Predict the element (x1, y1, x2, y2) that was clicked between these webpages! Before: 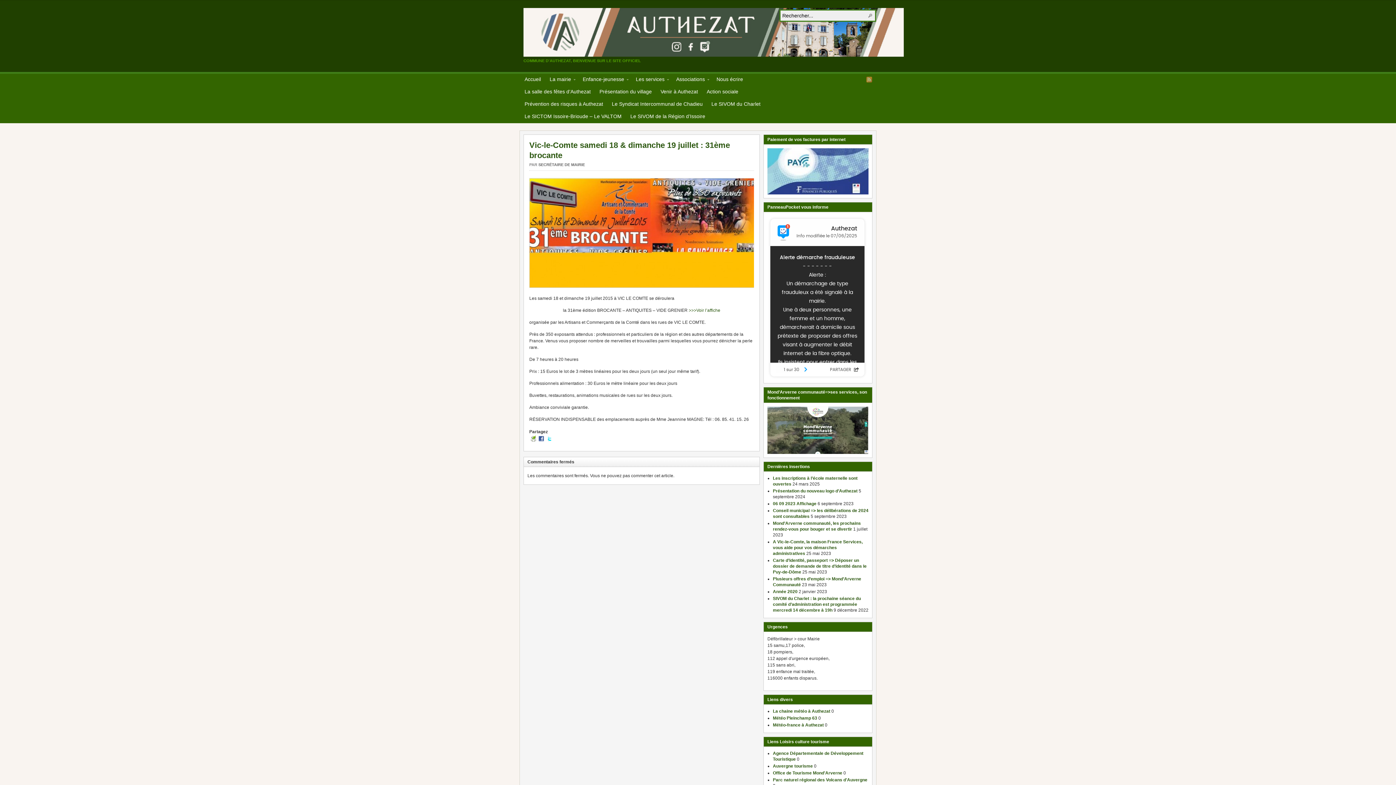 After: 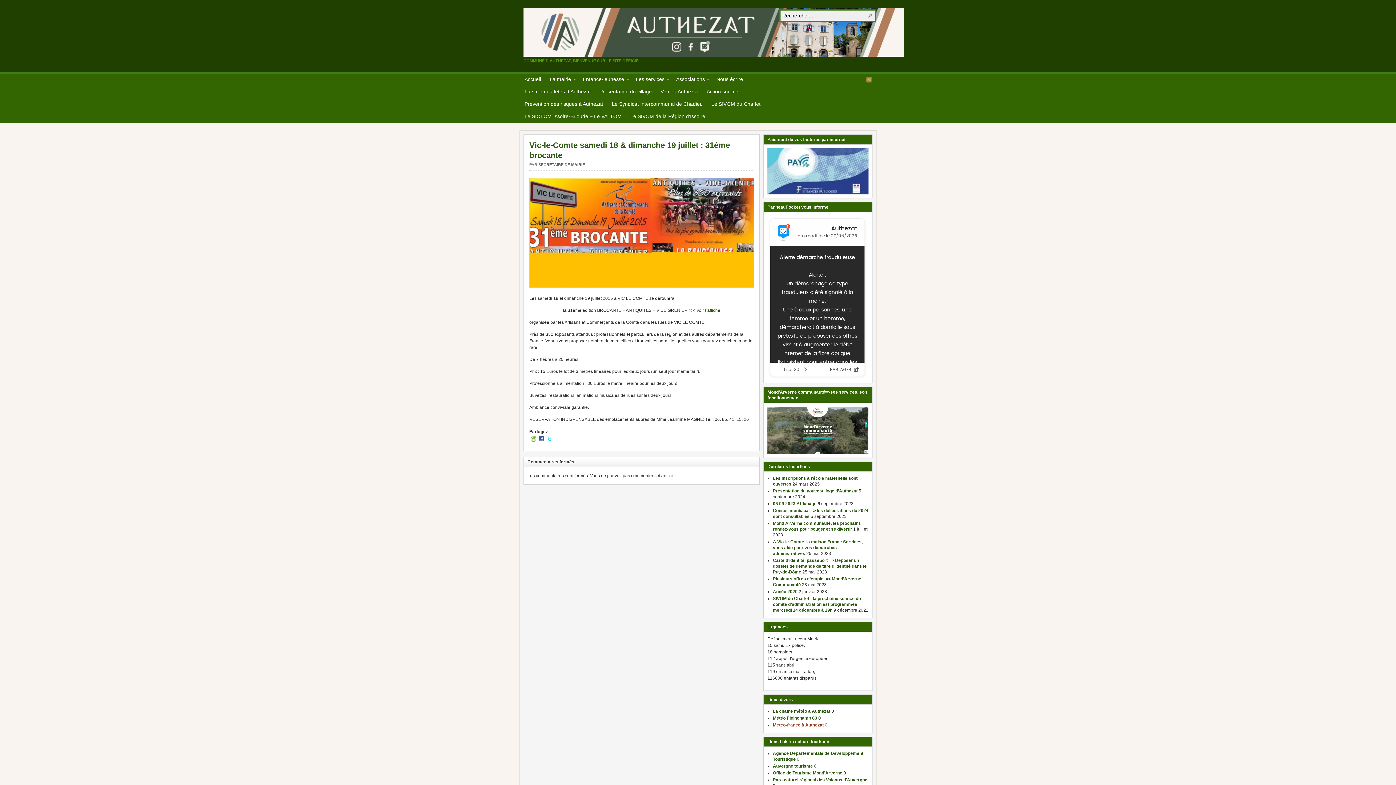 Action: label: Météo-france à Authezat bbox: (773, 723, 824, 728)